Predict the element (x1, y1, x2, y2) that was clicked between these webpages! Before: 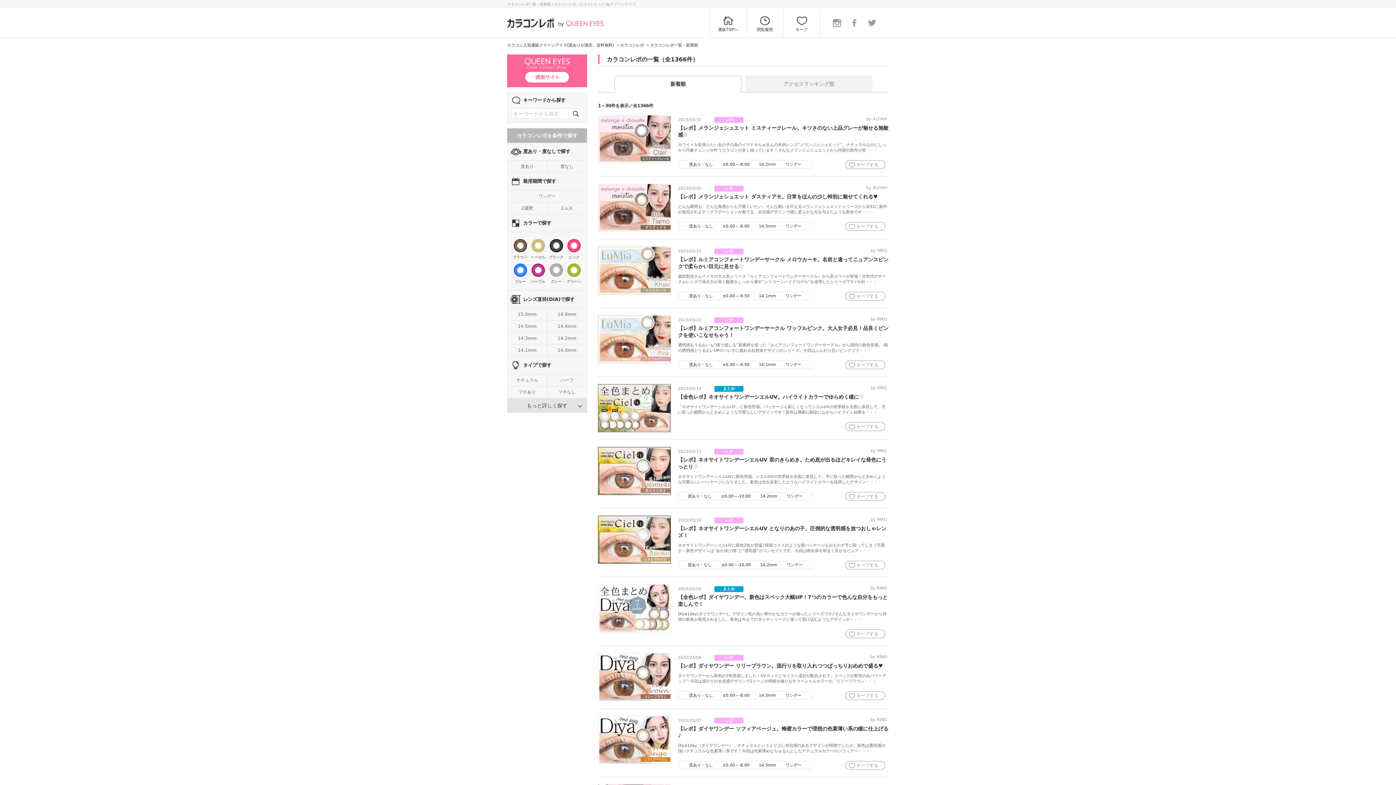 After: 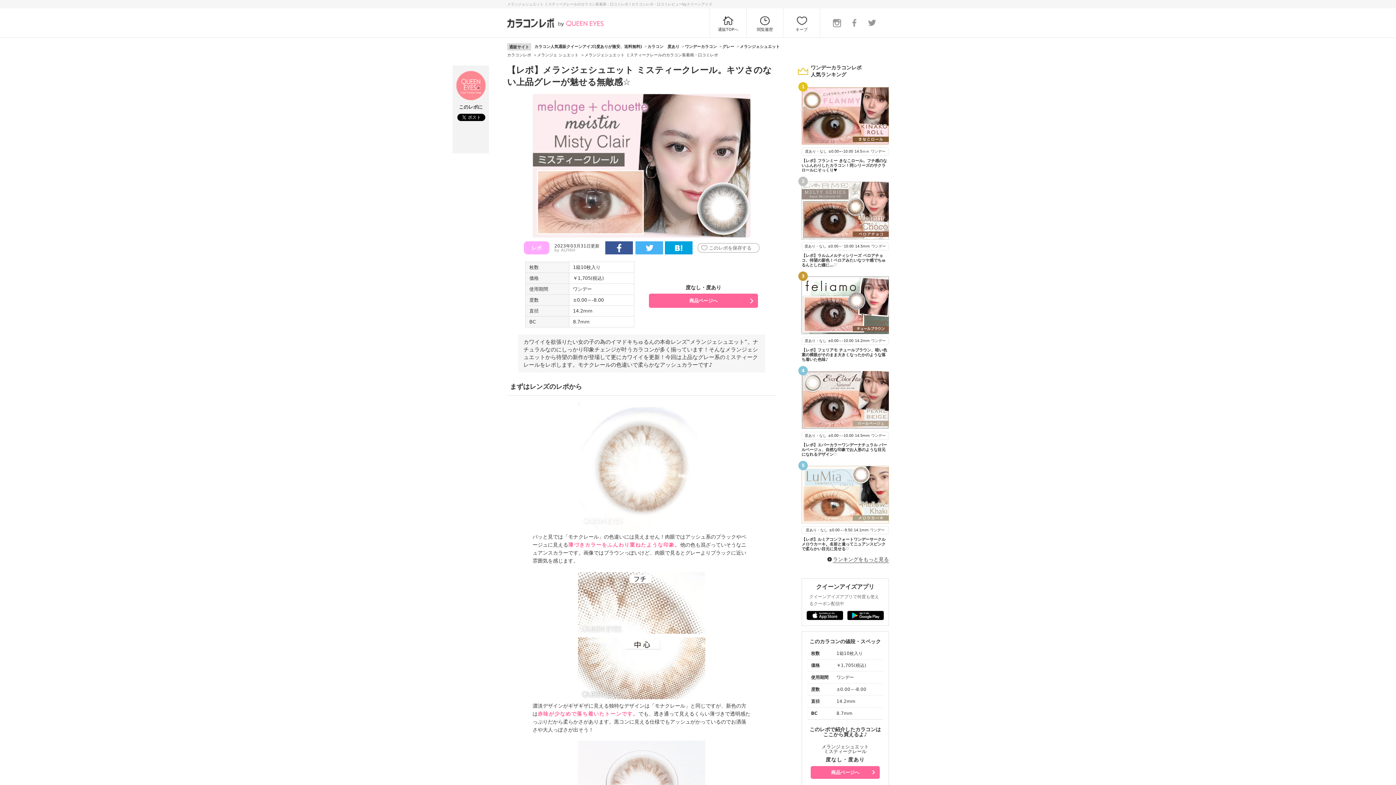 Action: bbox: (598, 115, 670, 163)